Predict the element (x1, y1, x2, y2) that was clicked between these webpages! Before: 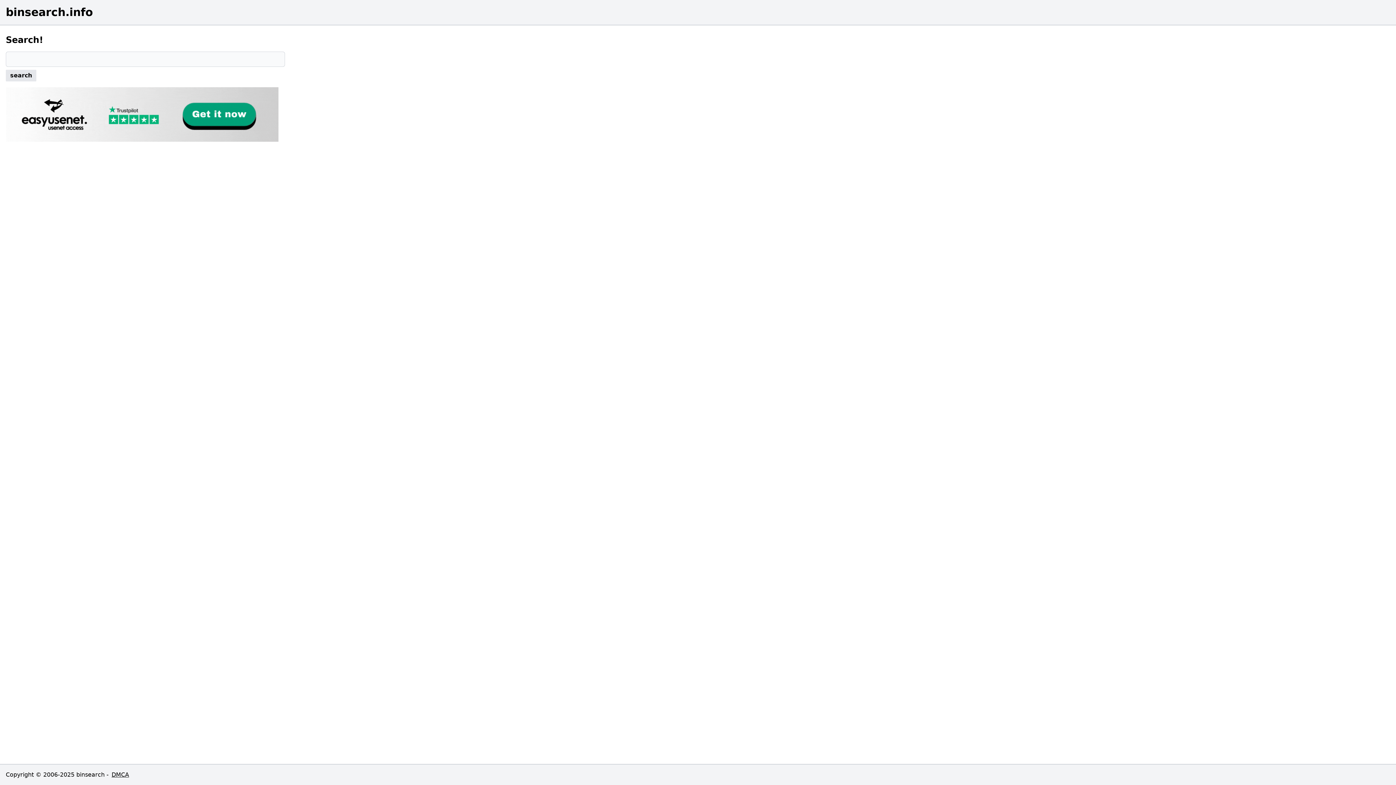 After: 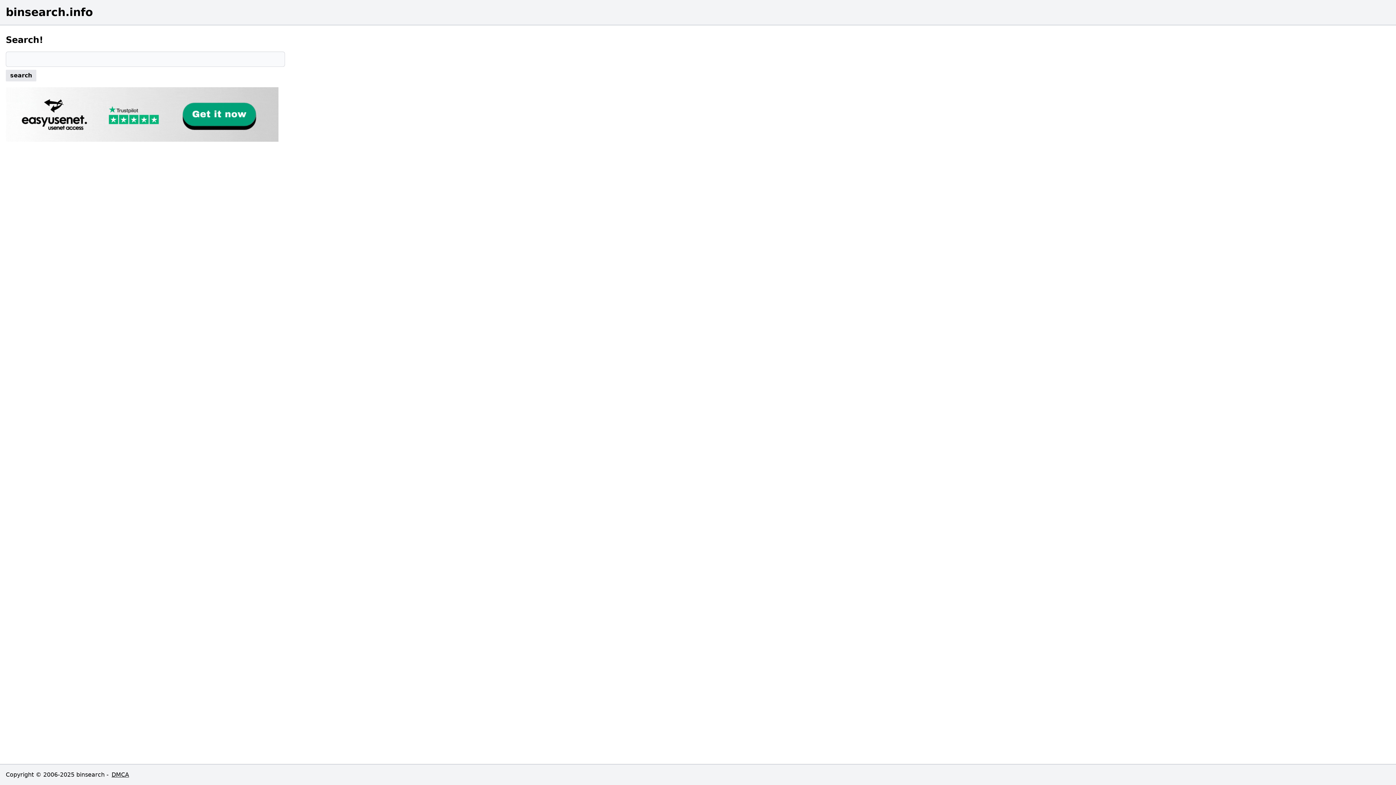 Action: bbox: (5, 87, 285, 141)